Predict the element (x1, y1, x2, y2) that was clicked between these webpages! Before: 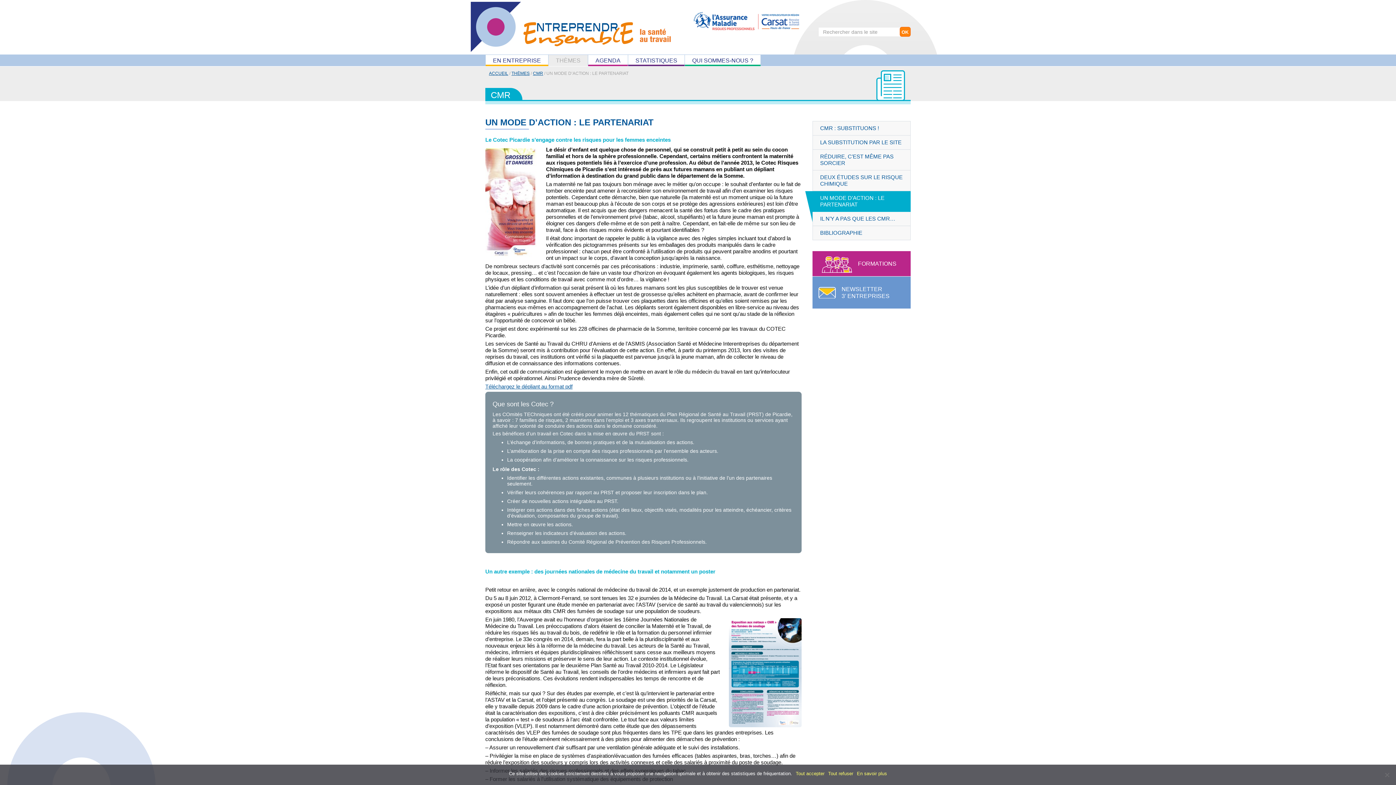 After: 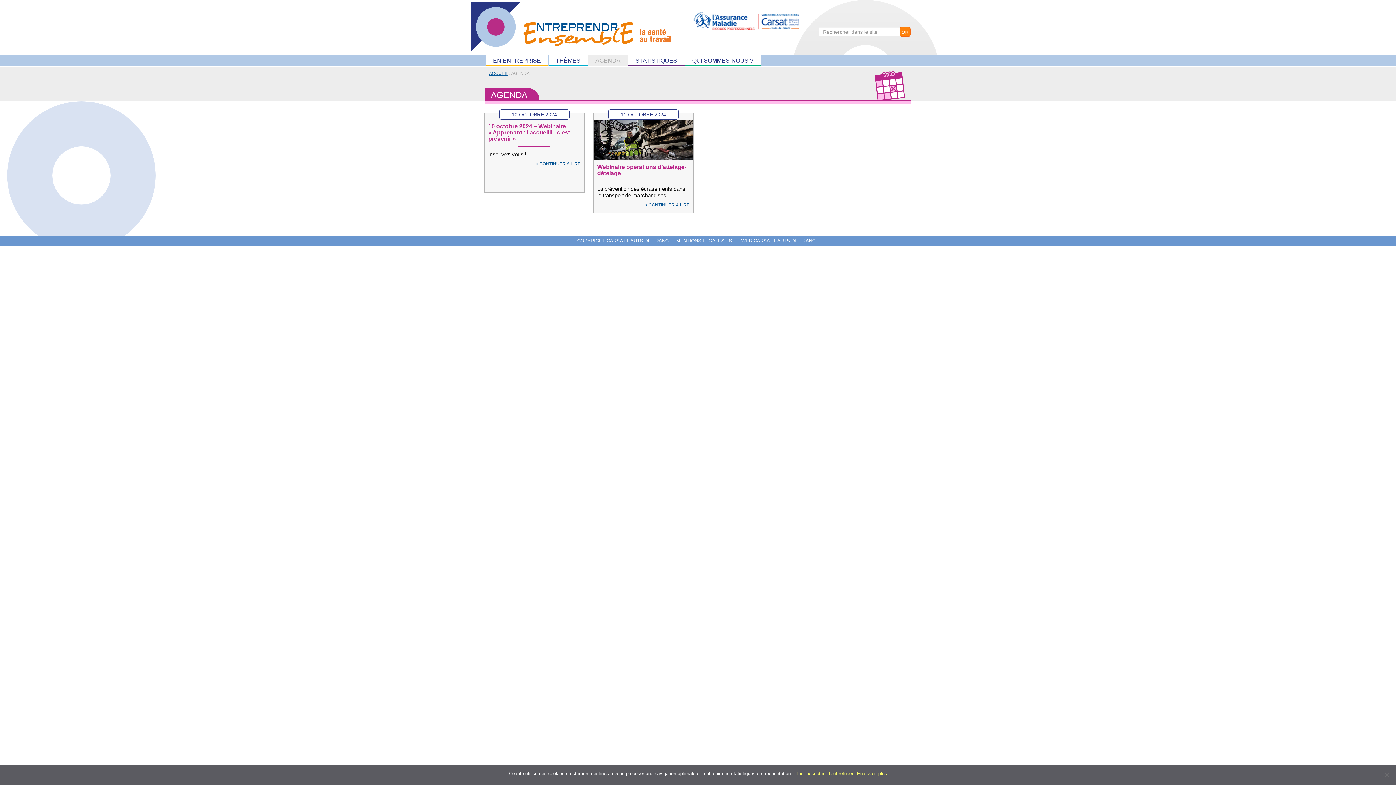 Action: label: AGENDA bbox: (588, 54, 628, 66)